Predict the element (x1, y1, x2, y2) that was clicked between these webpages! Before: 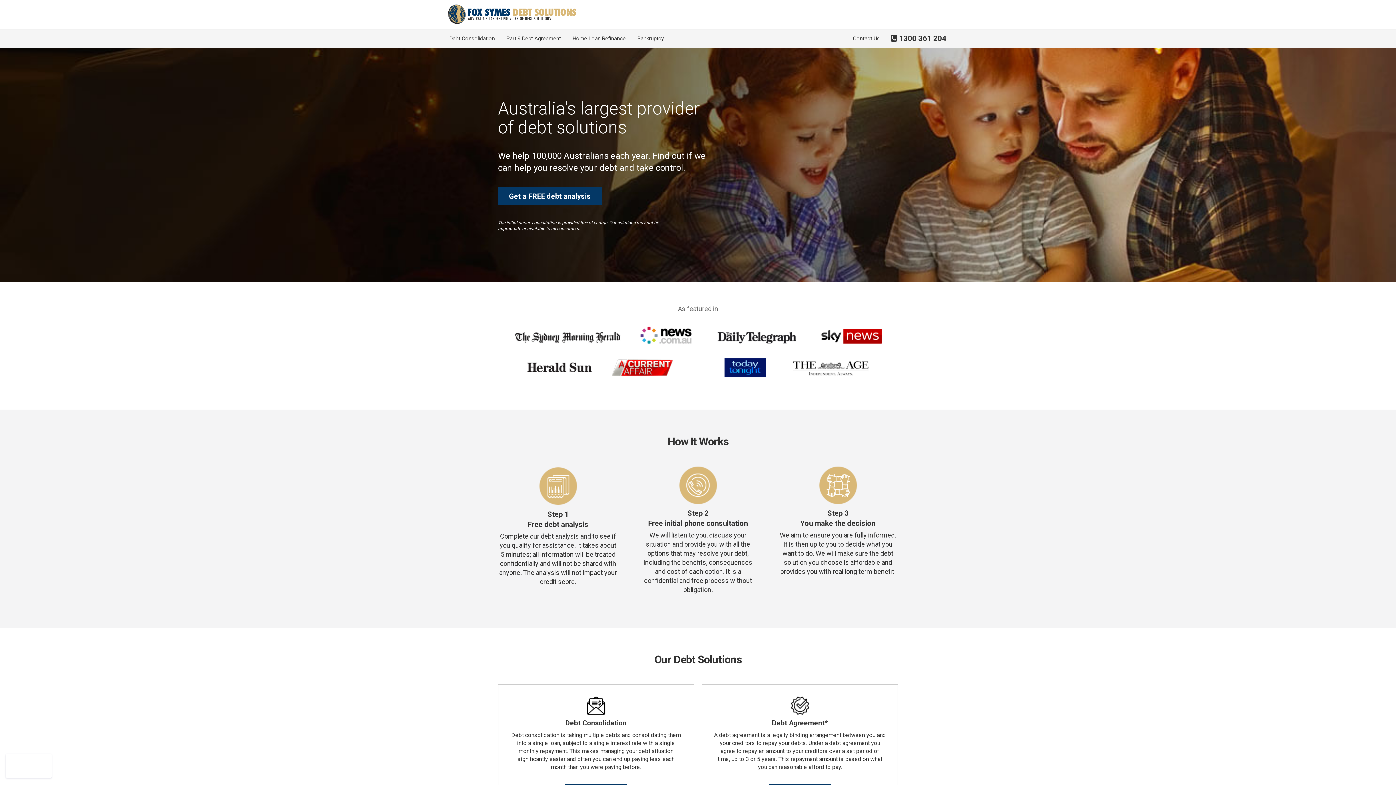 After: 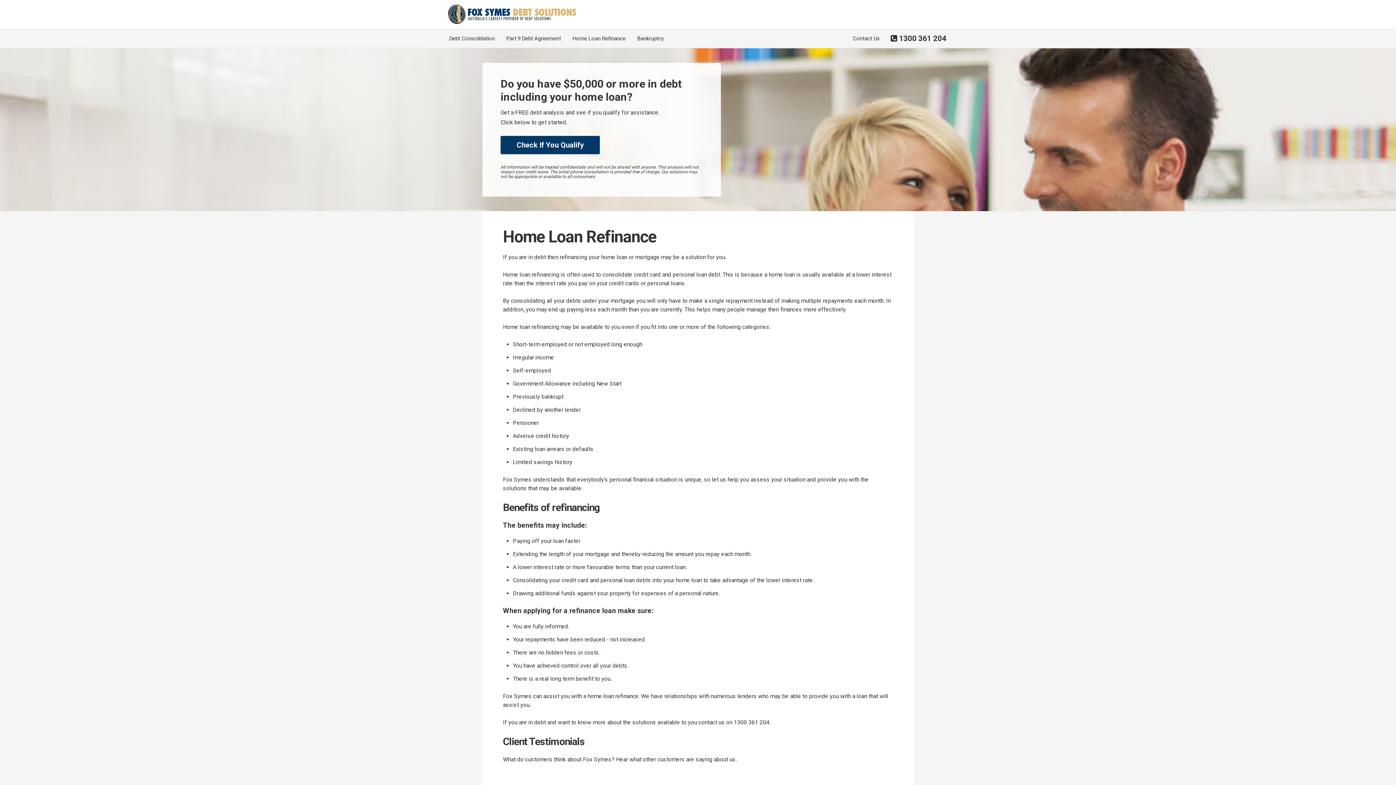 Action: label: Home Loan Refinance bbox: (566, 29, 631, 48)